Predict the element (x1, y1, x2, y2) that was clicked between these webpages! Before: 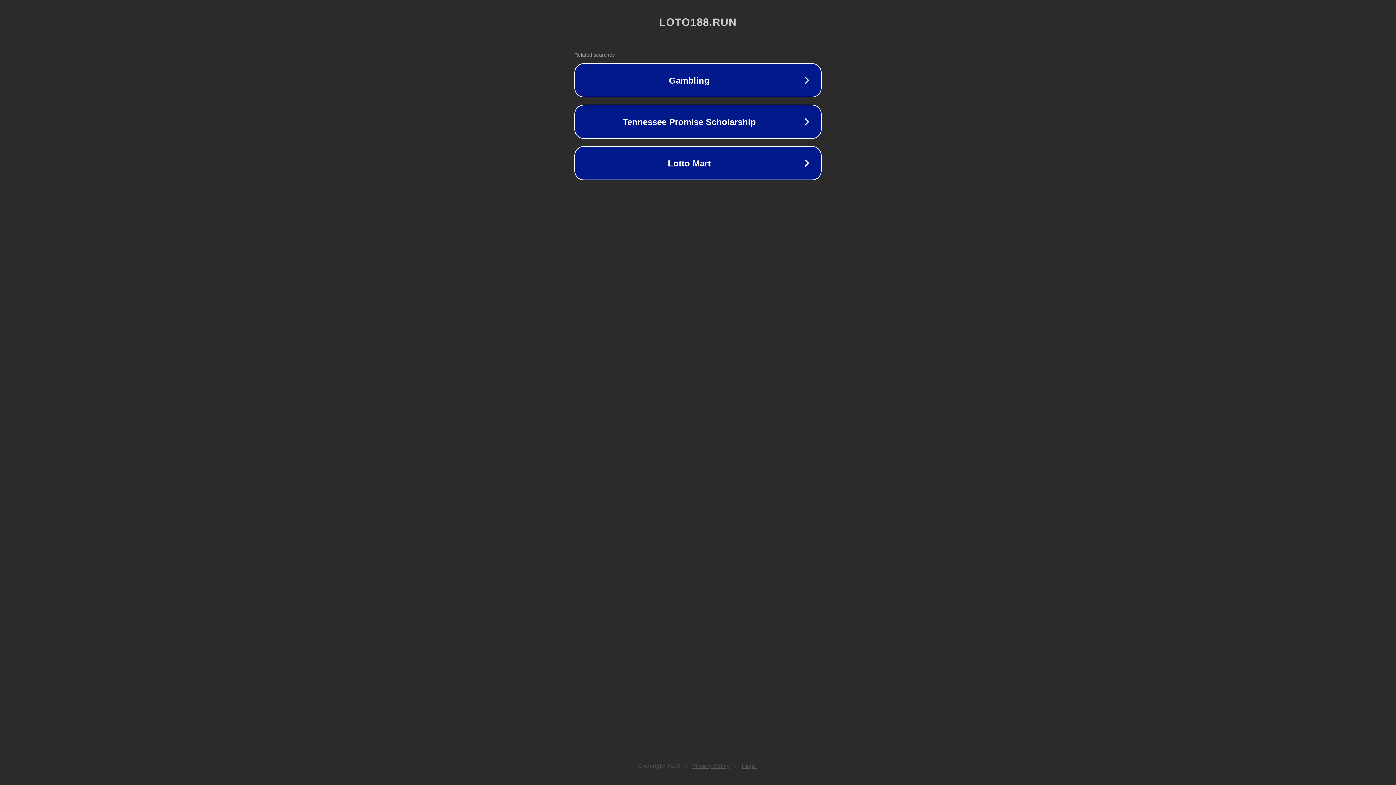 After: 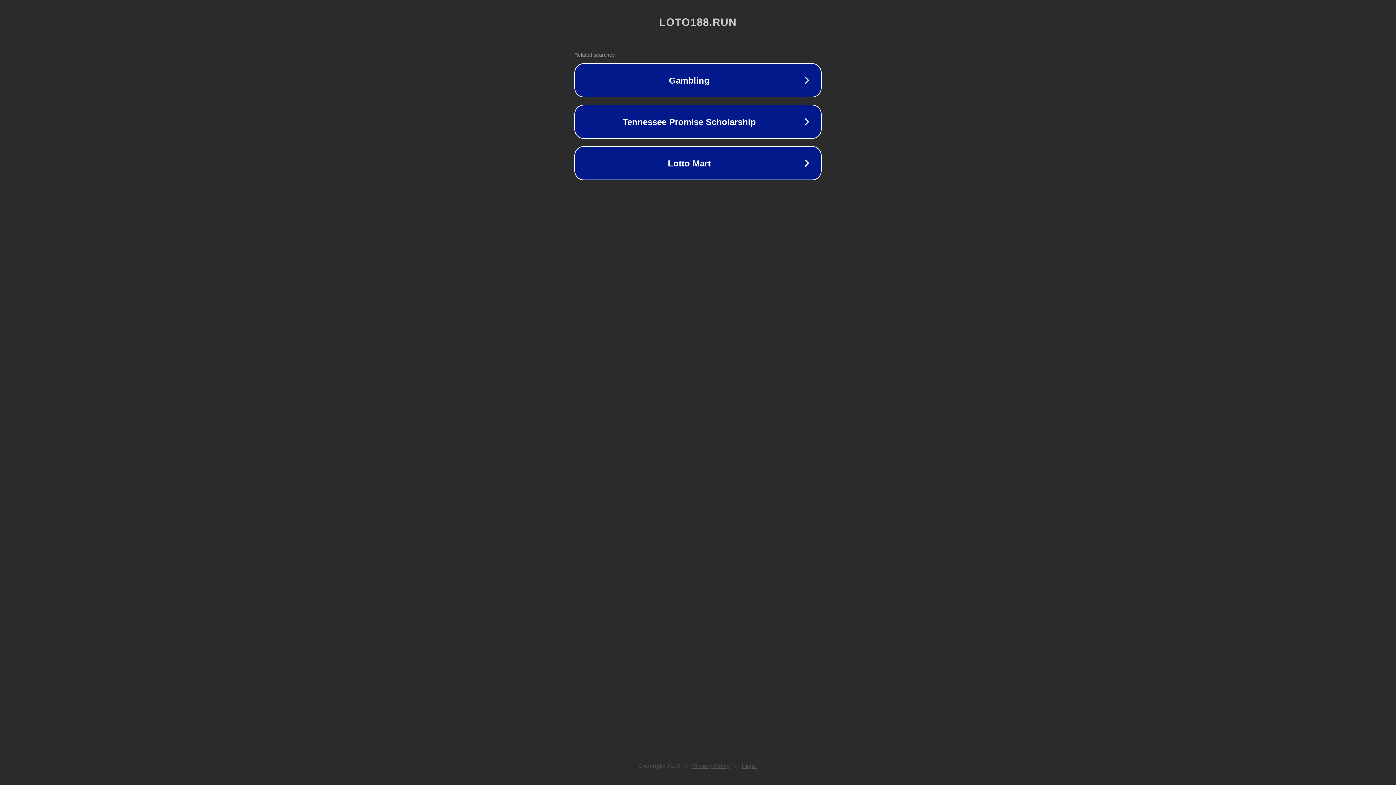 Action: label: Privacy Policy bbox: (692, 763, 730, 769)